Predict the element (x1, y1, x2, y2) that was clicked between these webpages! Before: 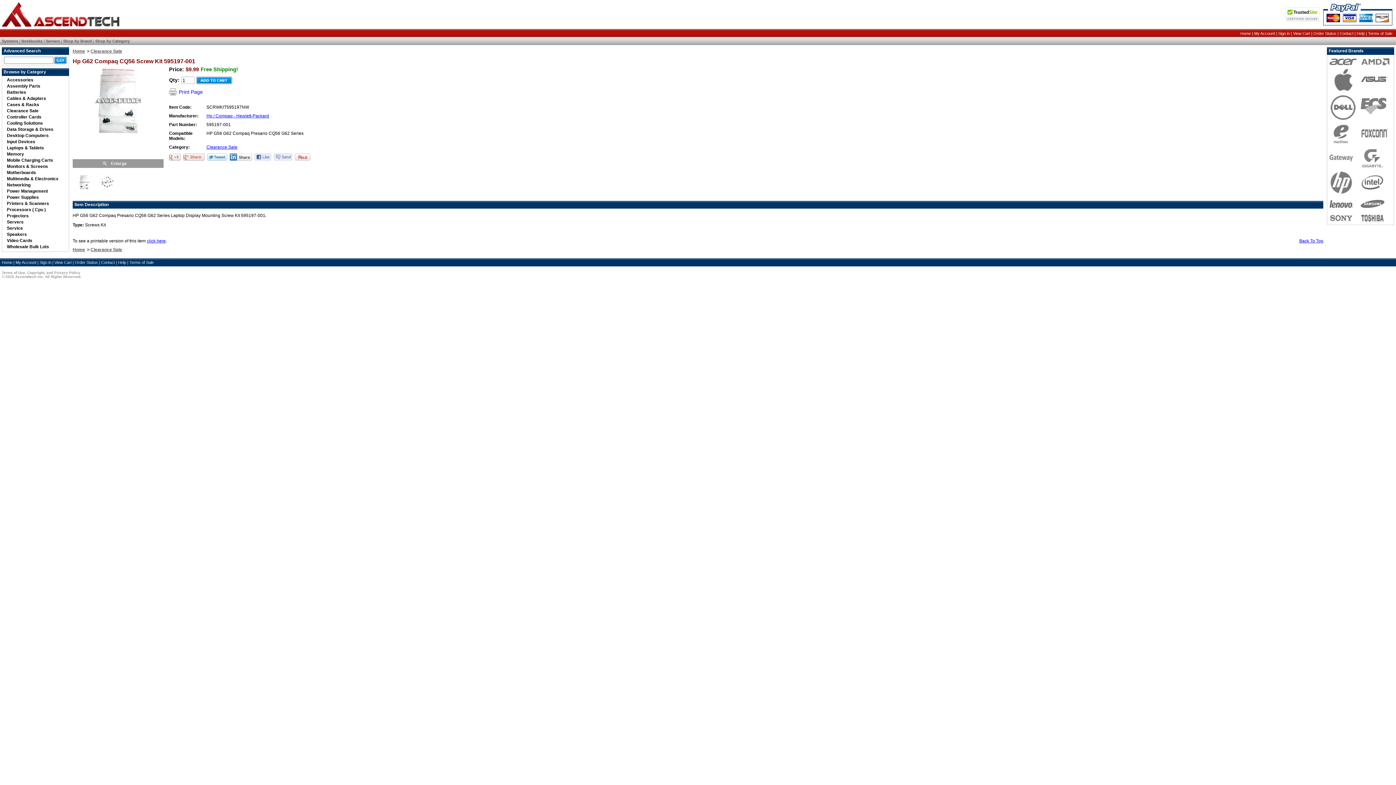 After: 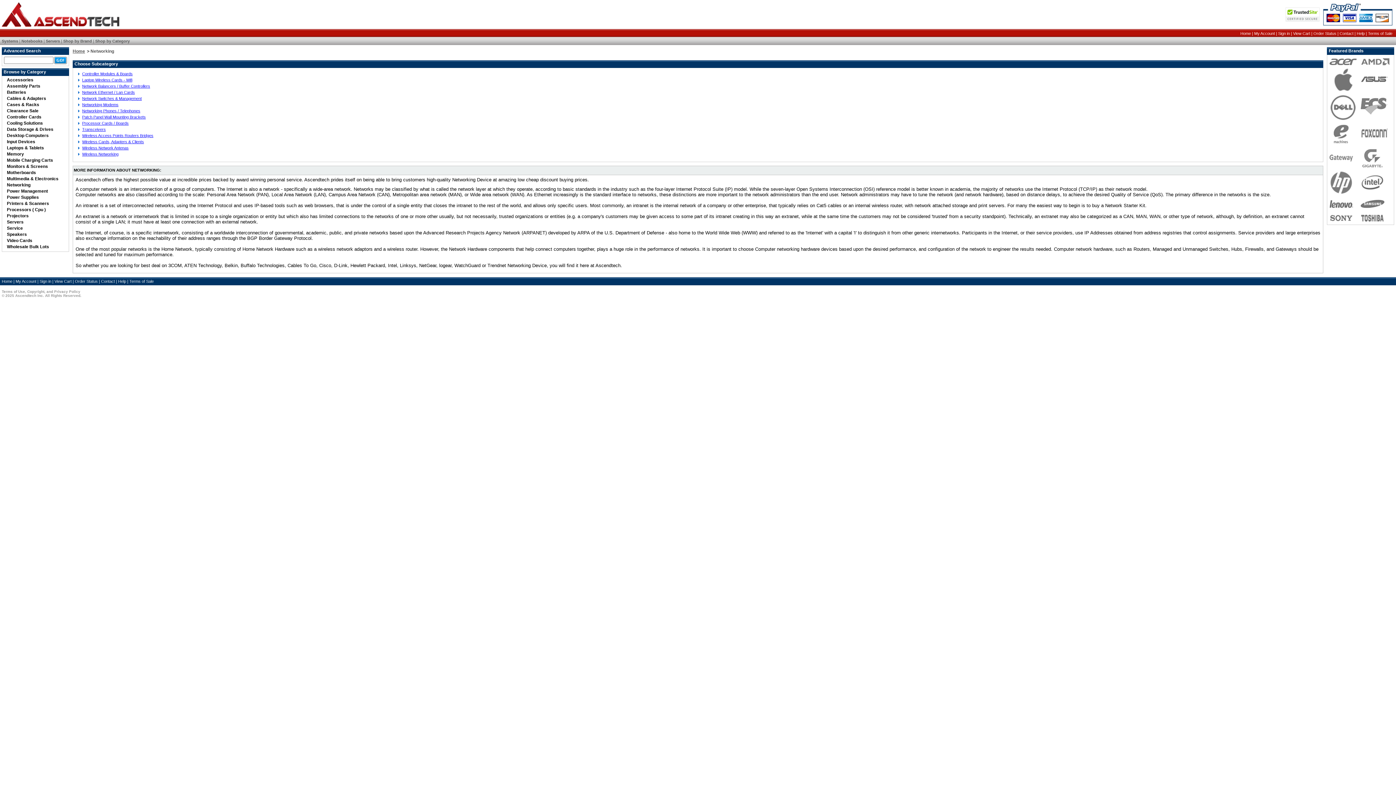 Action: bbox: (6, 182, 30, 187) label: Networking